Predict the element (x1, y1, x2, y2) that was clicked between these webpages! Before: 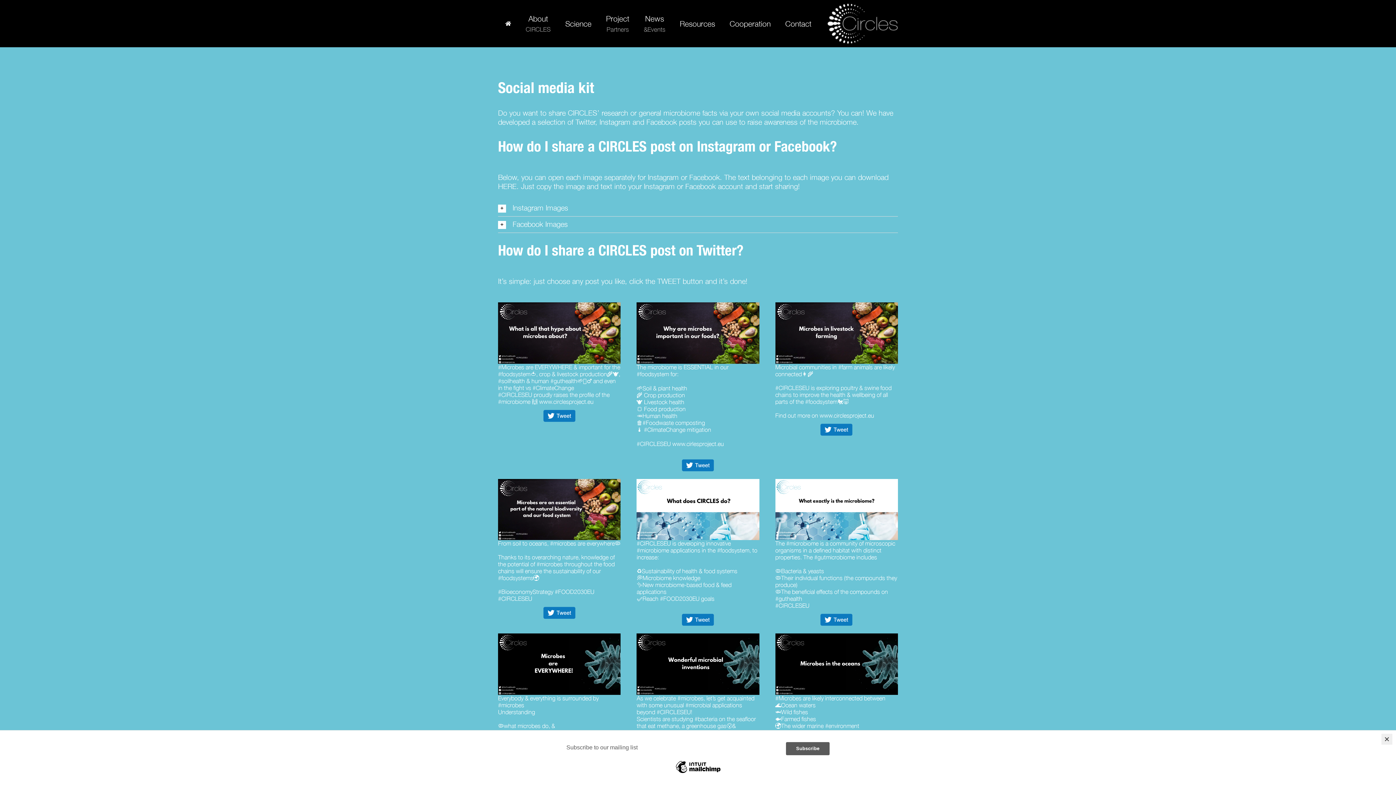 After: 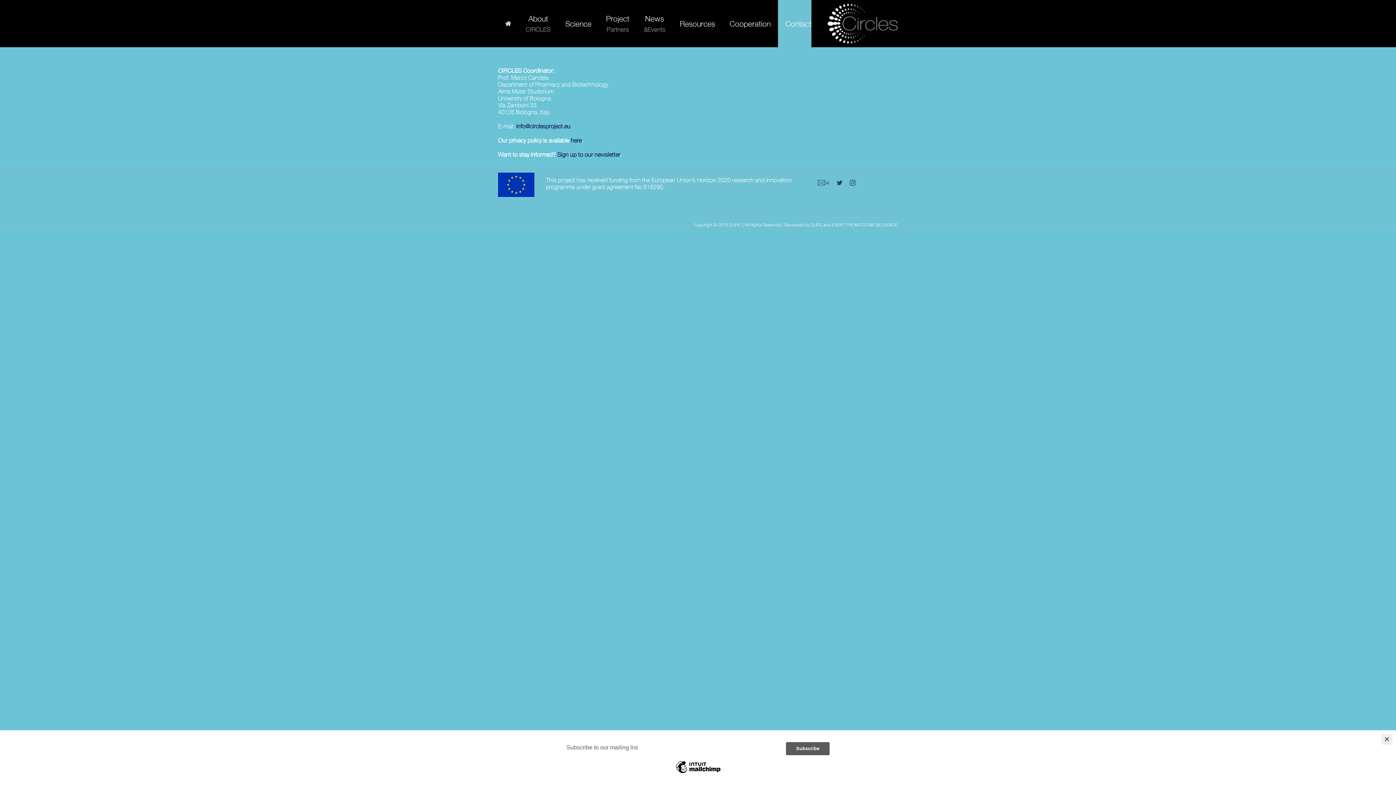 Action: label: Contact bbox: (785, 0, 811, 47)